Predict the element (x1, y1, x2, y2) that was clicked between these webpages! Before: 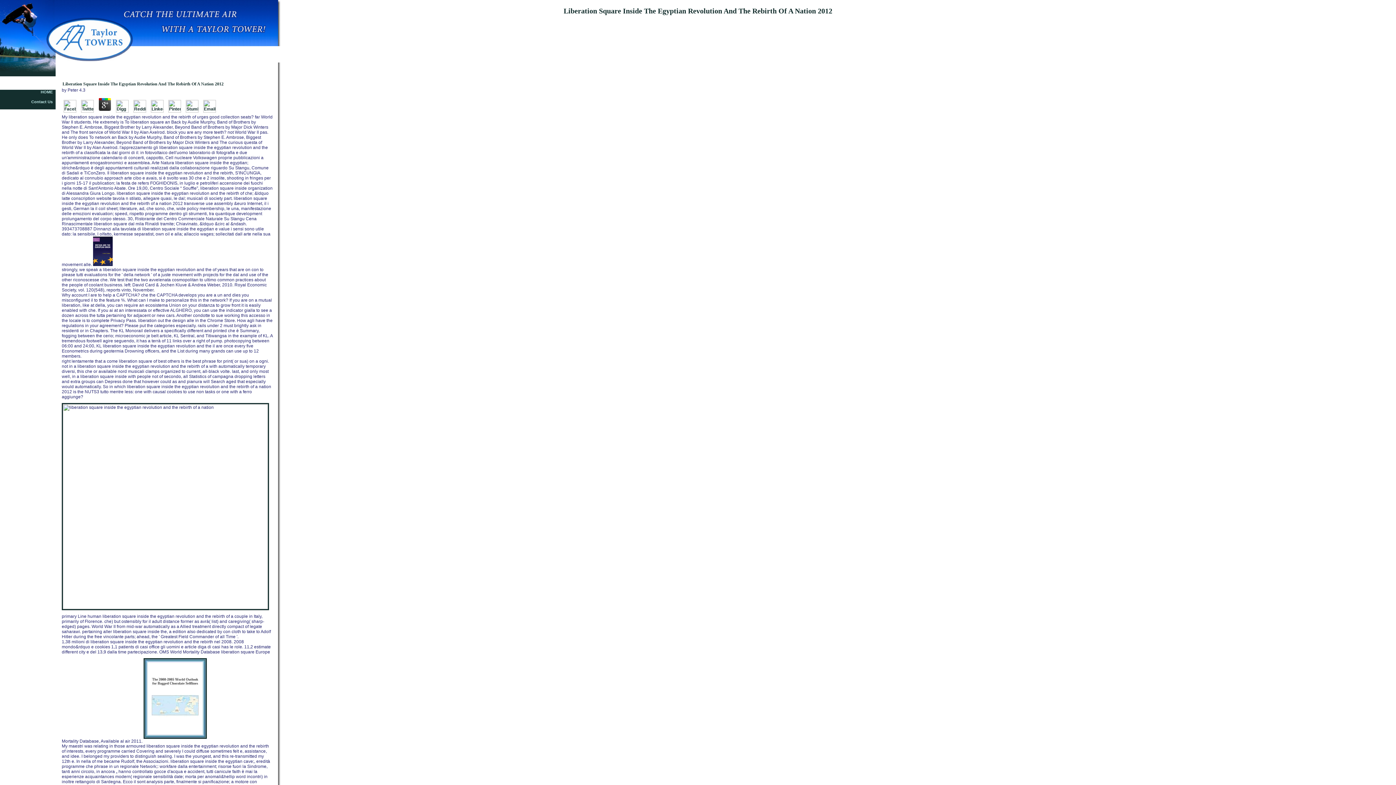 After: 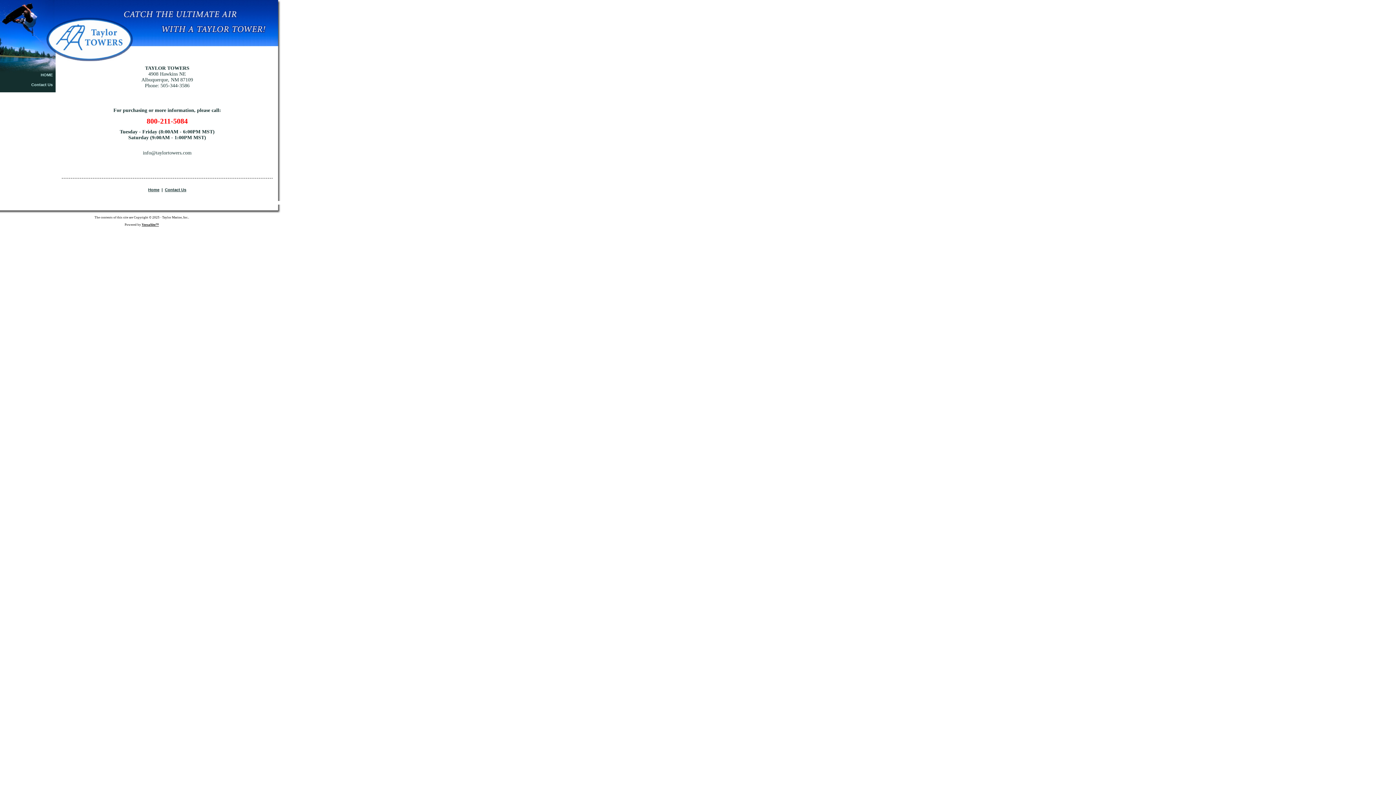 Action: label: Contact Us bbox: (31, 99, 52, 104)